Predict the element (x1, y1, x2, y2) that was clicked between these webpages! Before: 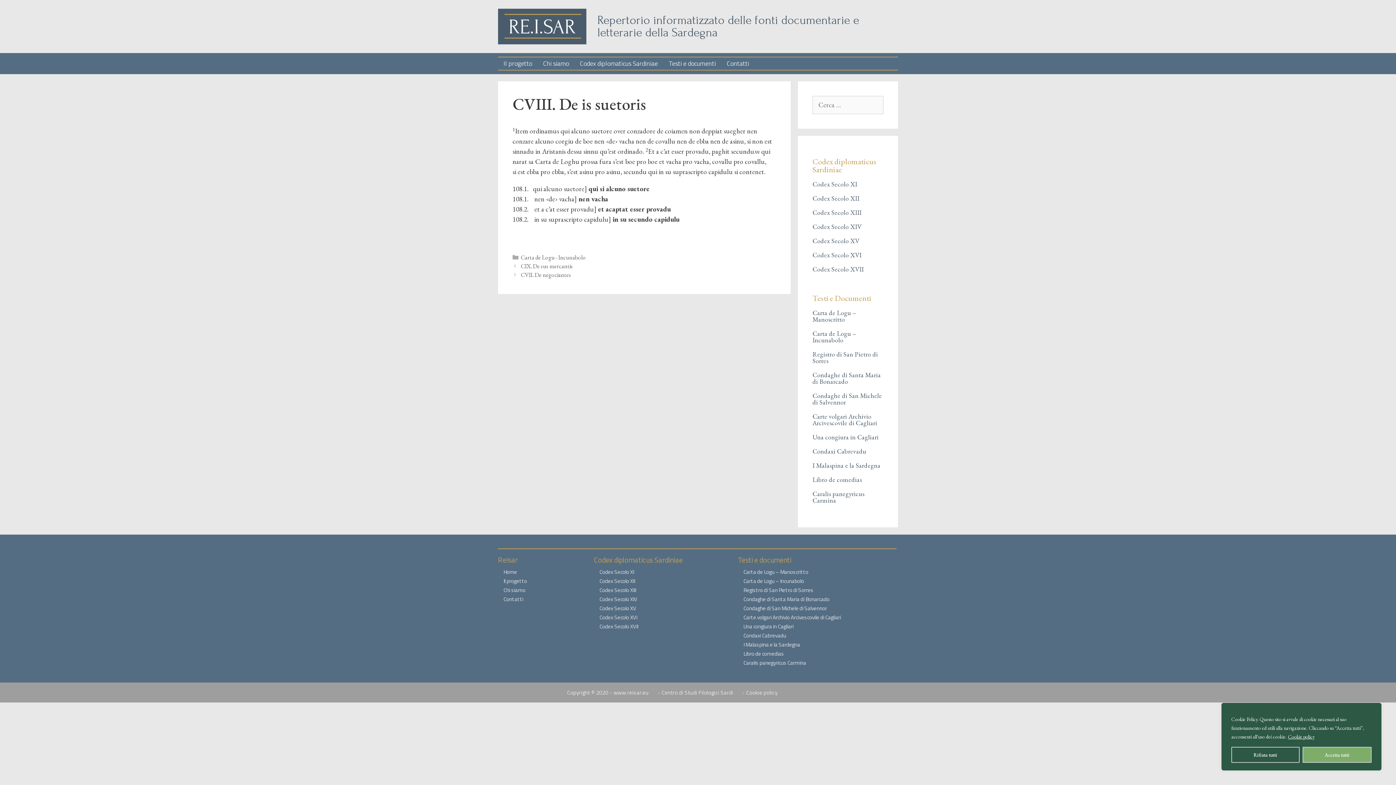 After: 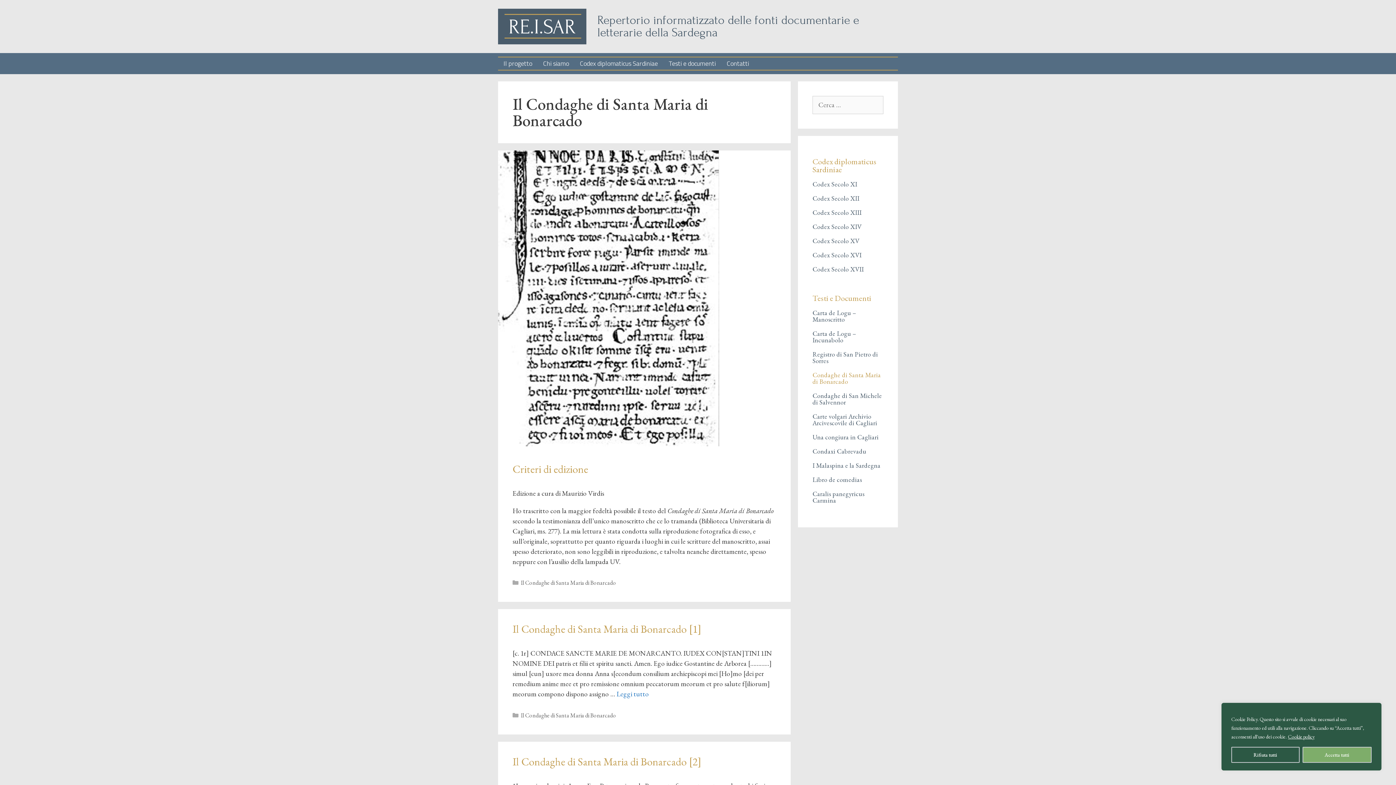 Action: label: Condaghe di Santa Maria di Bonarcado bbox: (738, 594, 896, 604)